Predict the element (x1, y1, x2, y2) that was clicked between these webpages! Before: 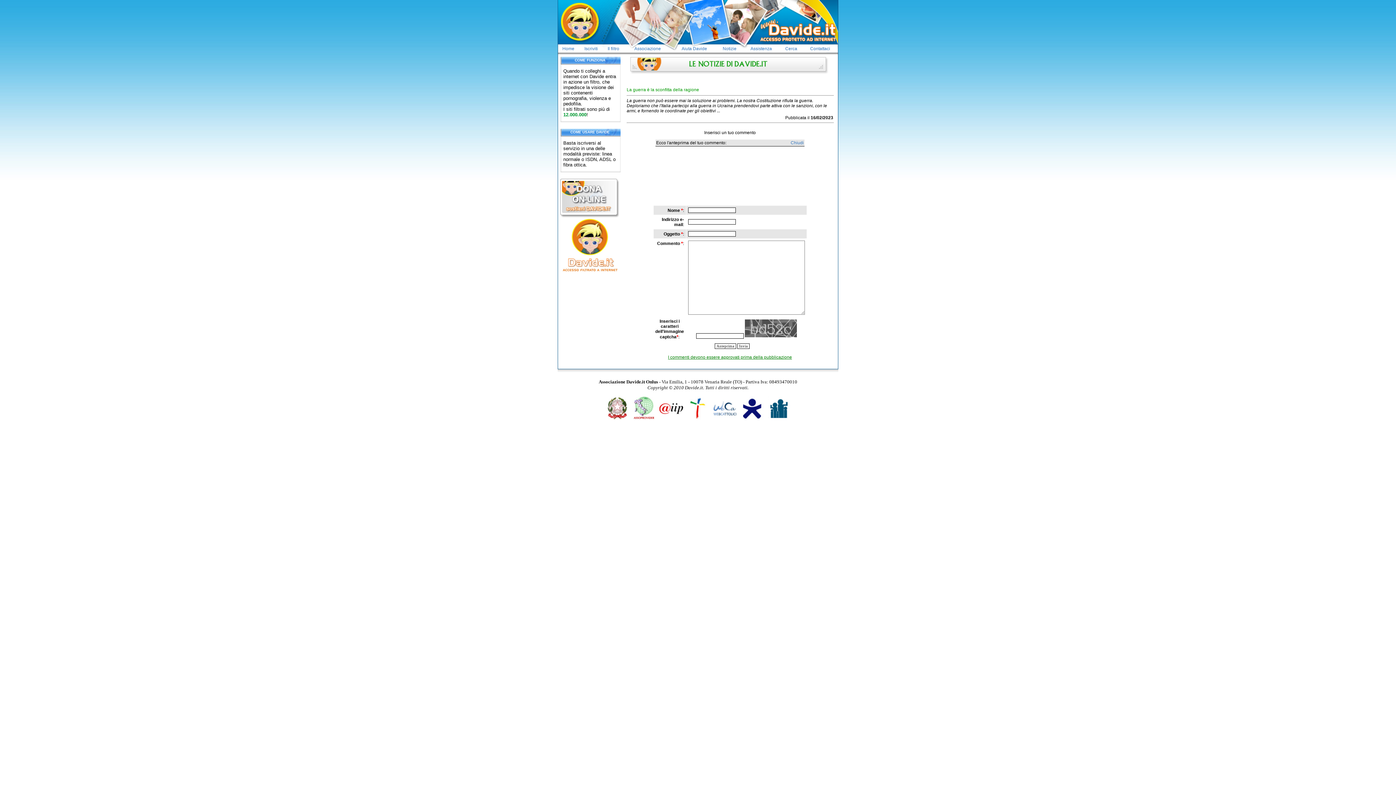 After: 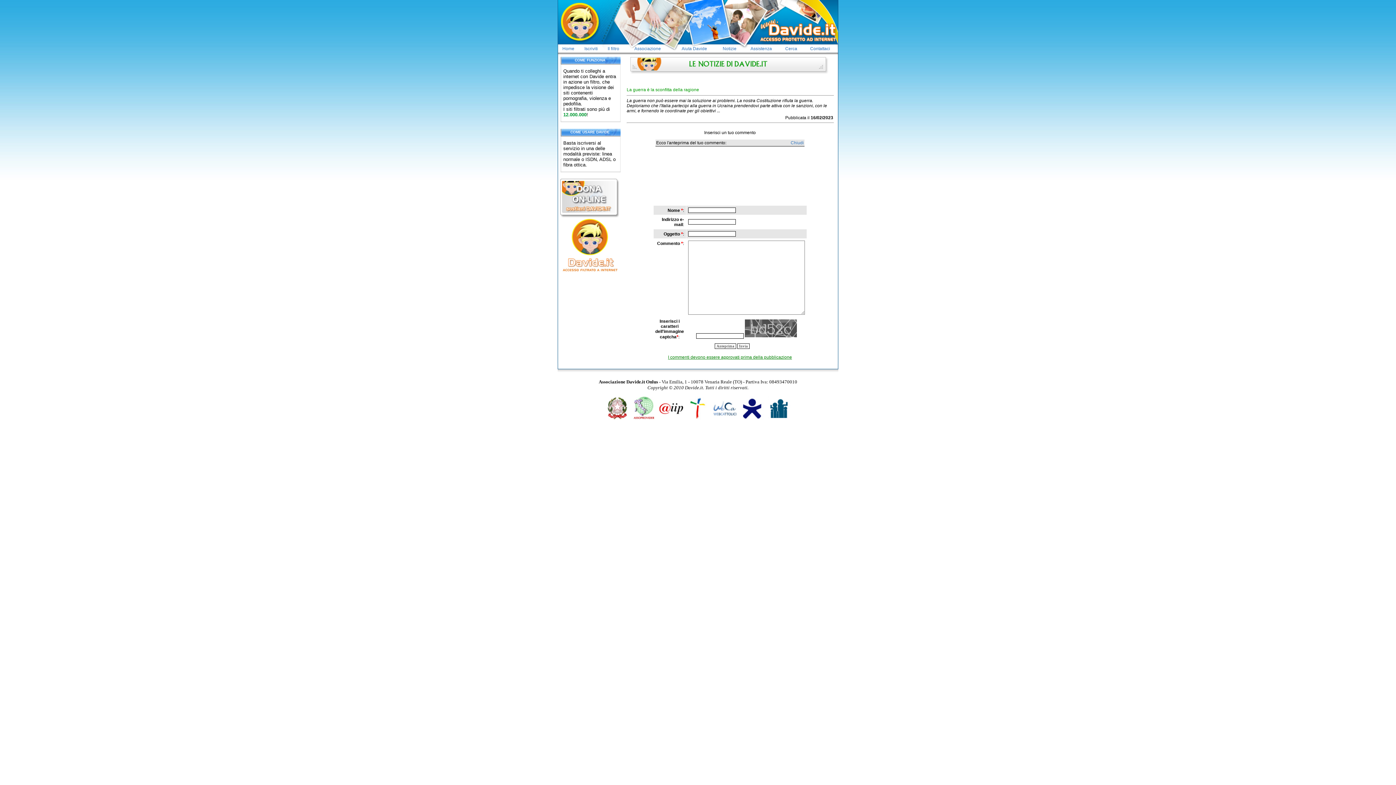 Action: bbox: (686, 416, 710, 421)